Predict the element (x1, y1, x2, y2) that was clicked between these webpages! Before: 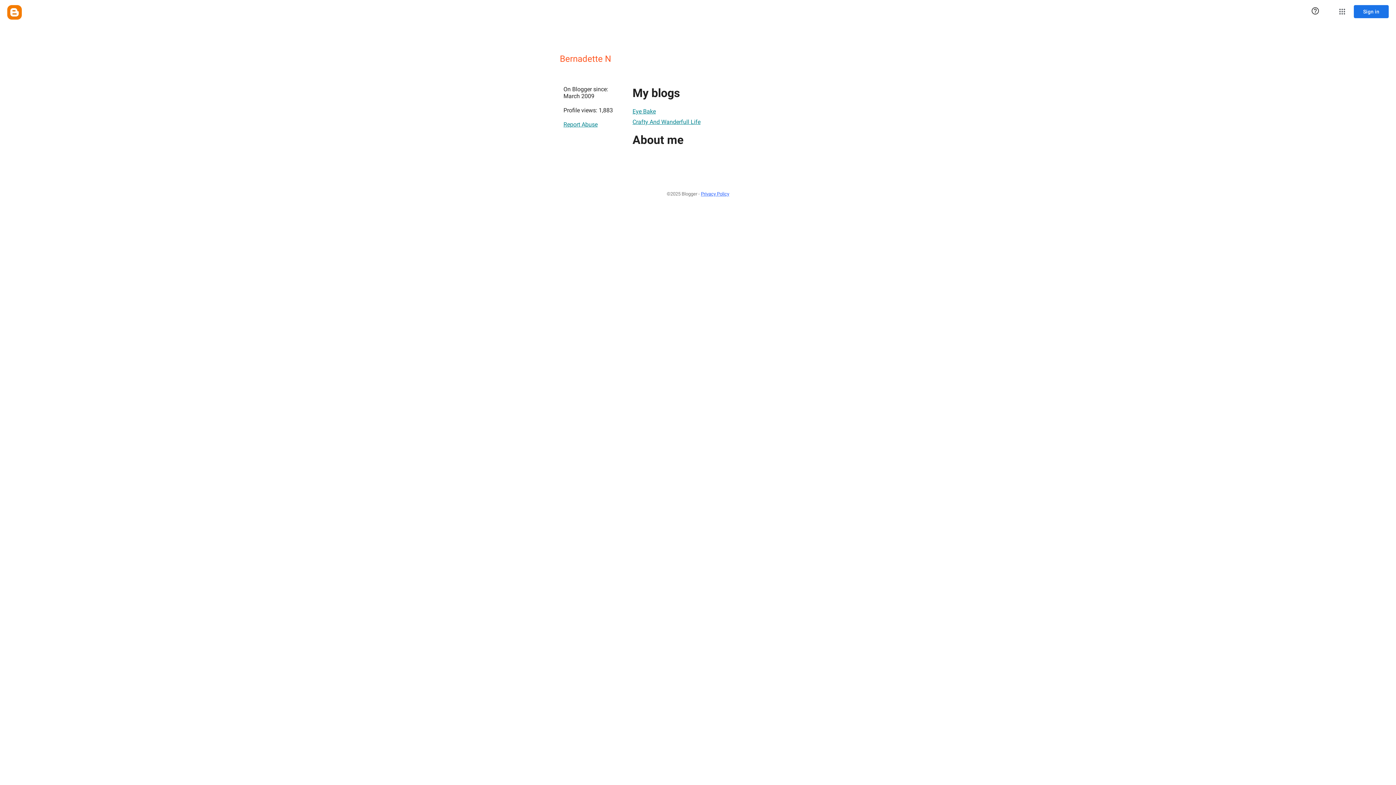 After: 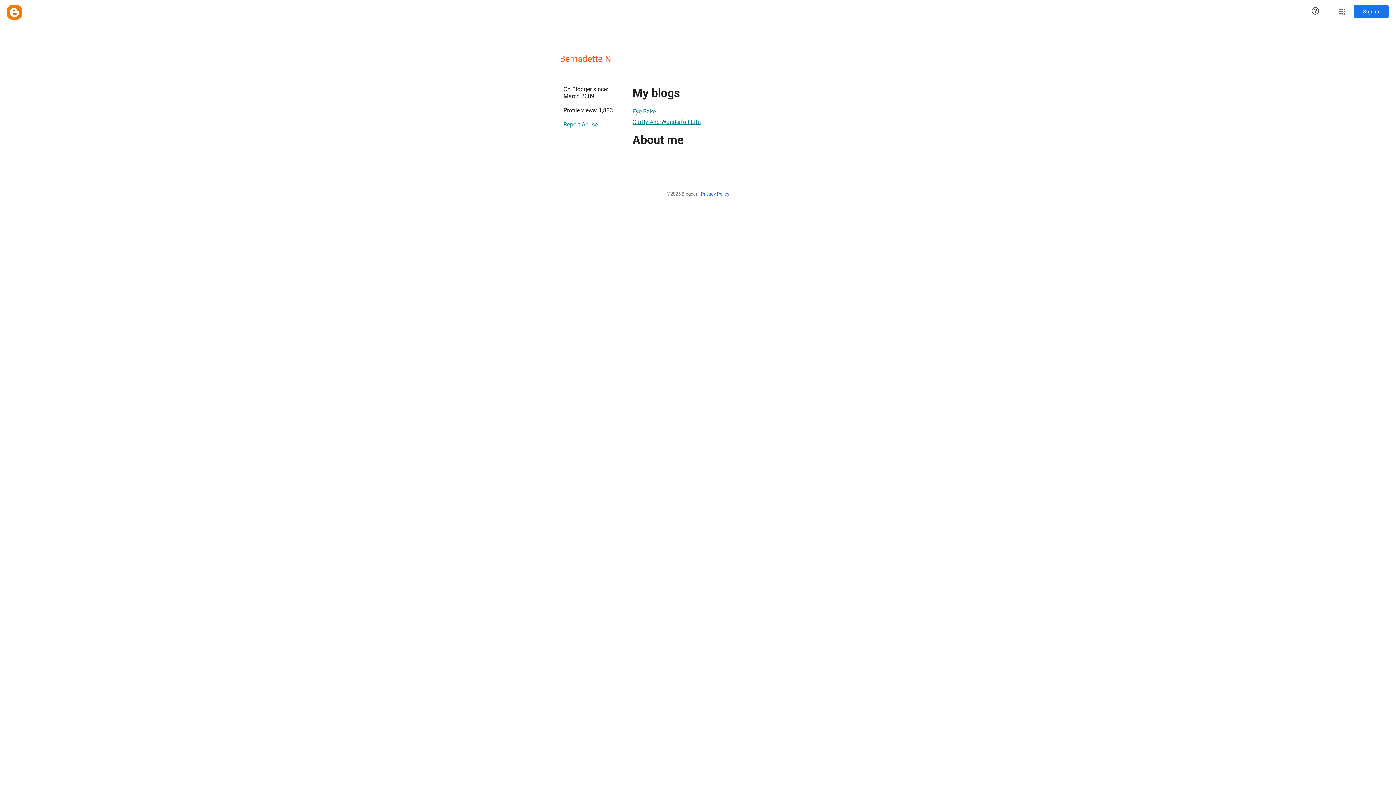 Action: label: Eye Bake bbox: (632, 104, 656, 118)